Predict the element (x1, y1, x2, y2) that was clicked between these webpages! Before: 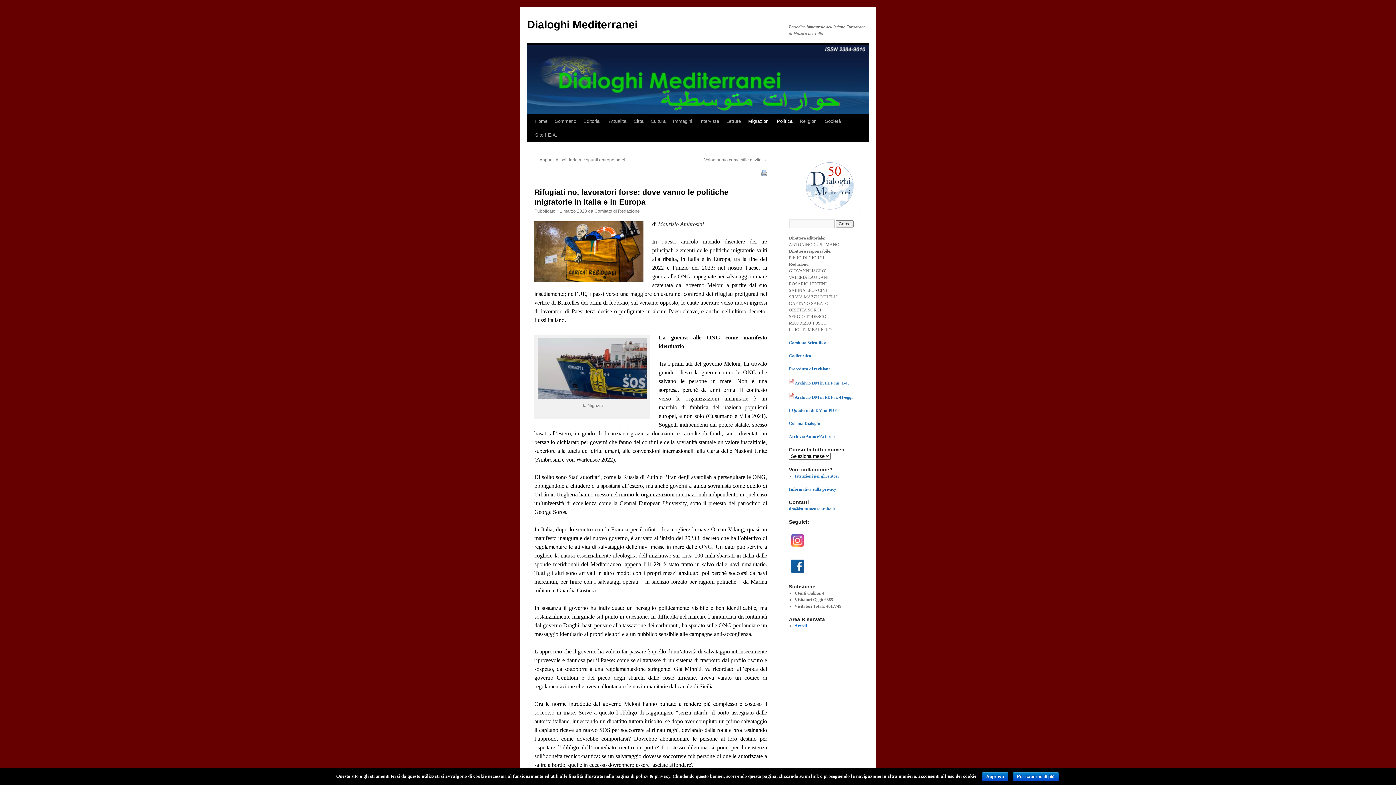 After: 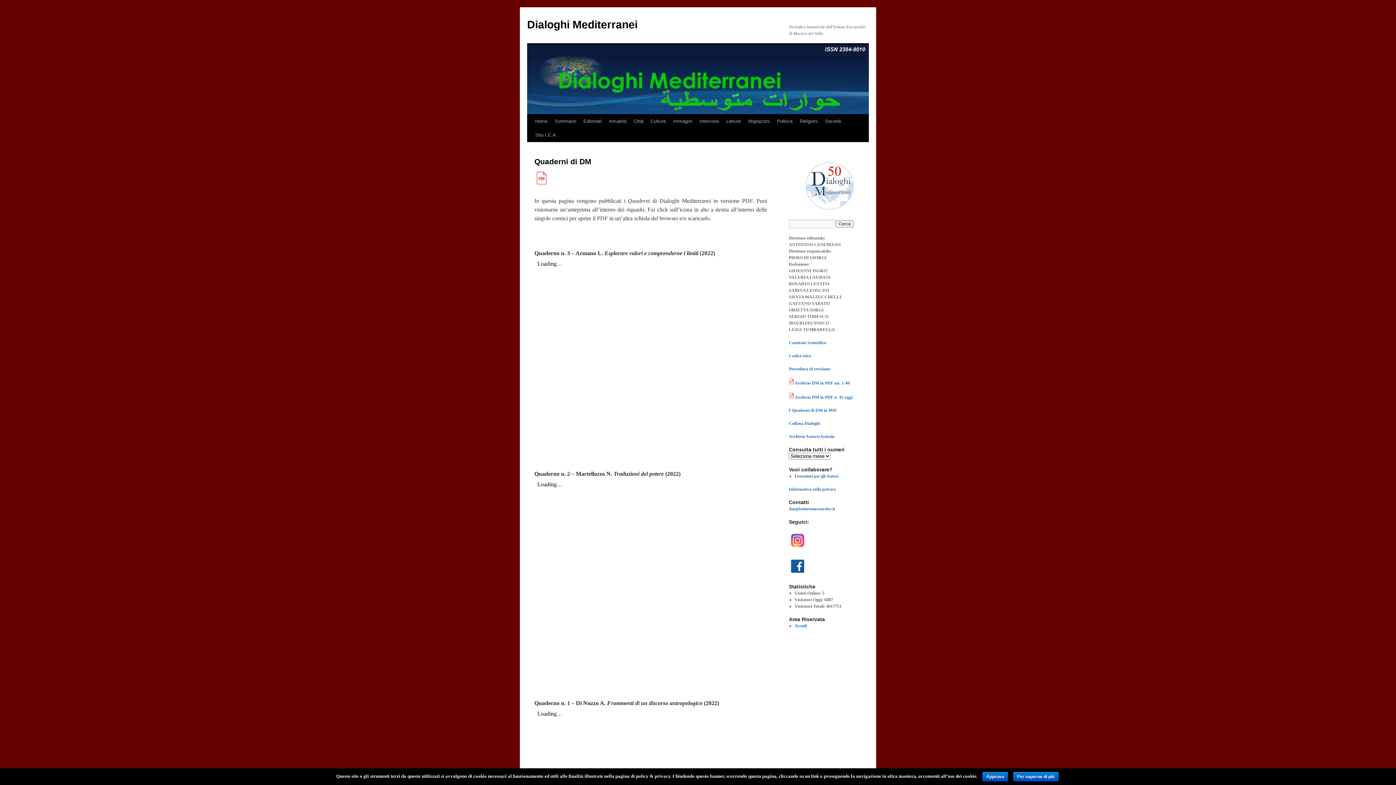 Action: label: I Quaderni di DM in PDF bbox: (789, 408, 837, 413)